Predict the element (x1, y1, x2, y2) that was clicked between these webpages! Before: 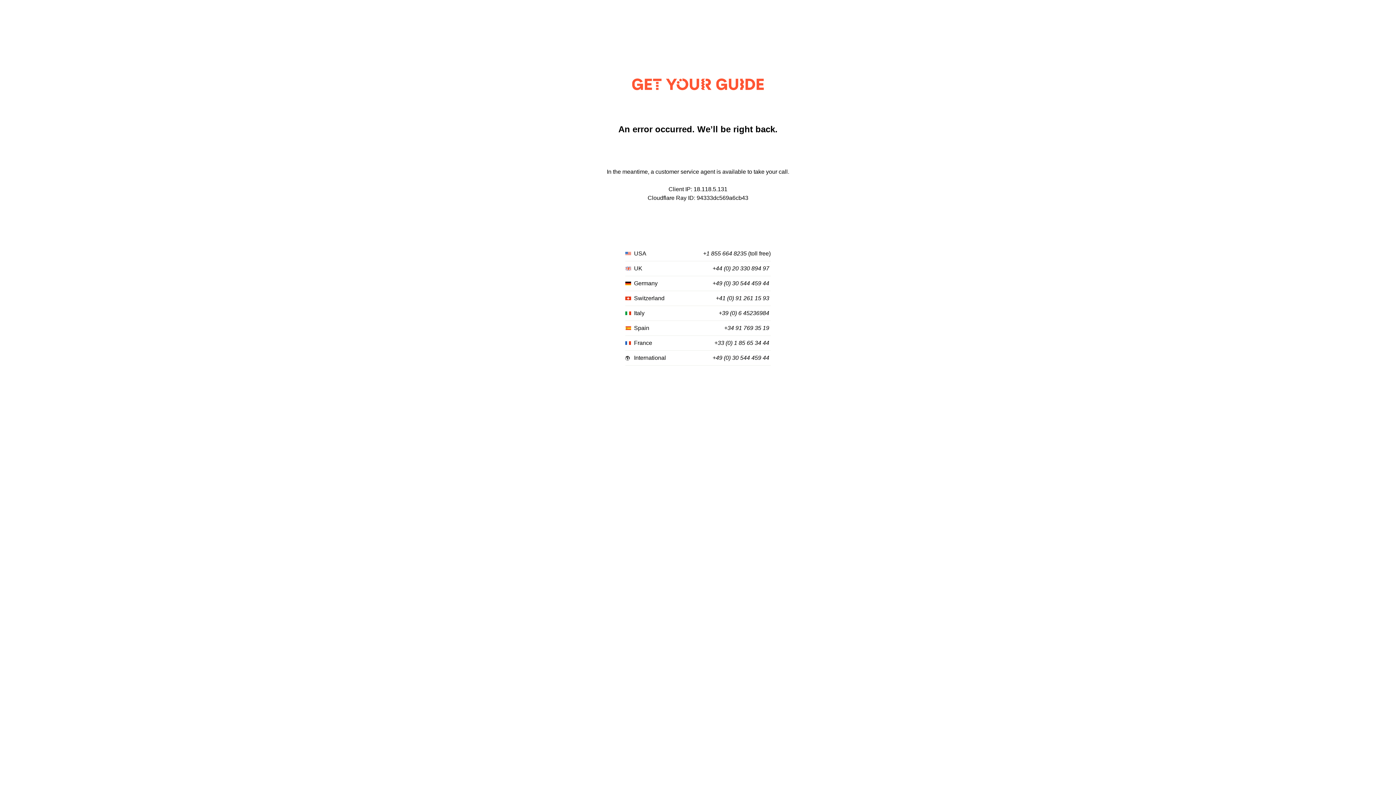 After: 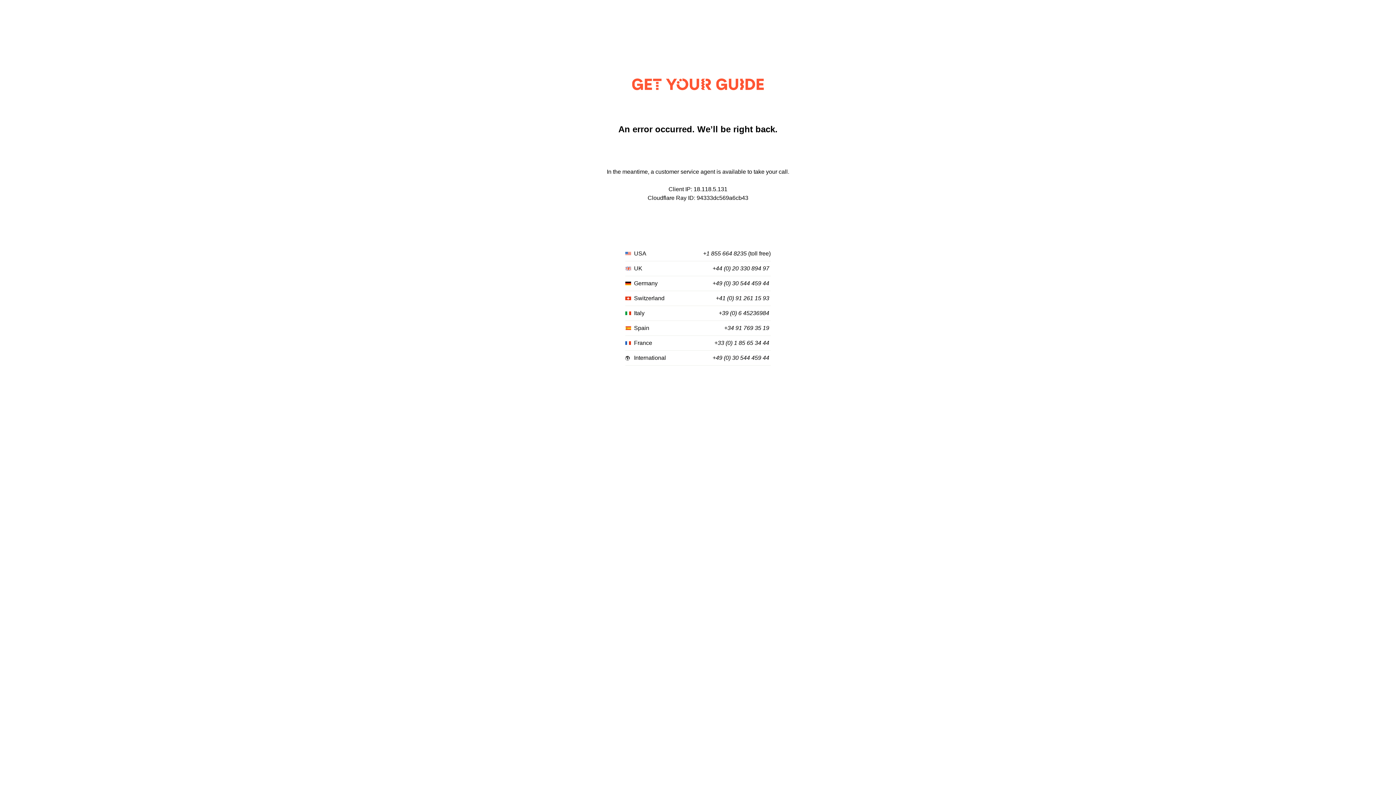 Action: bbox: (716, 295, 769, 301) label: +41 (0) 91 261 15 93